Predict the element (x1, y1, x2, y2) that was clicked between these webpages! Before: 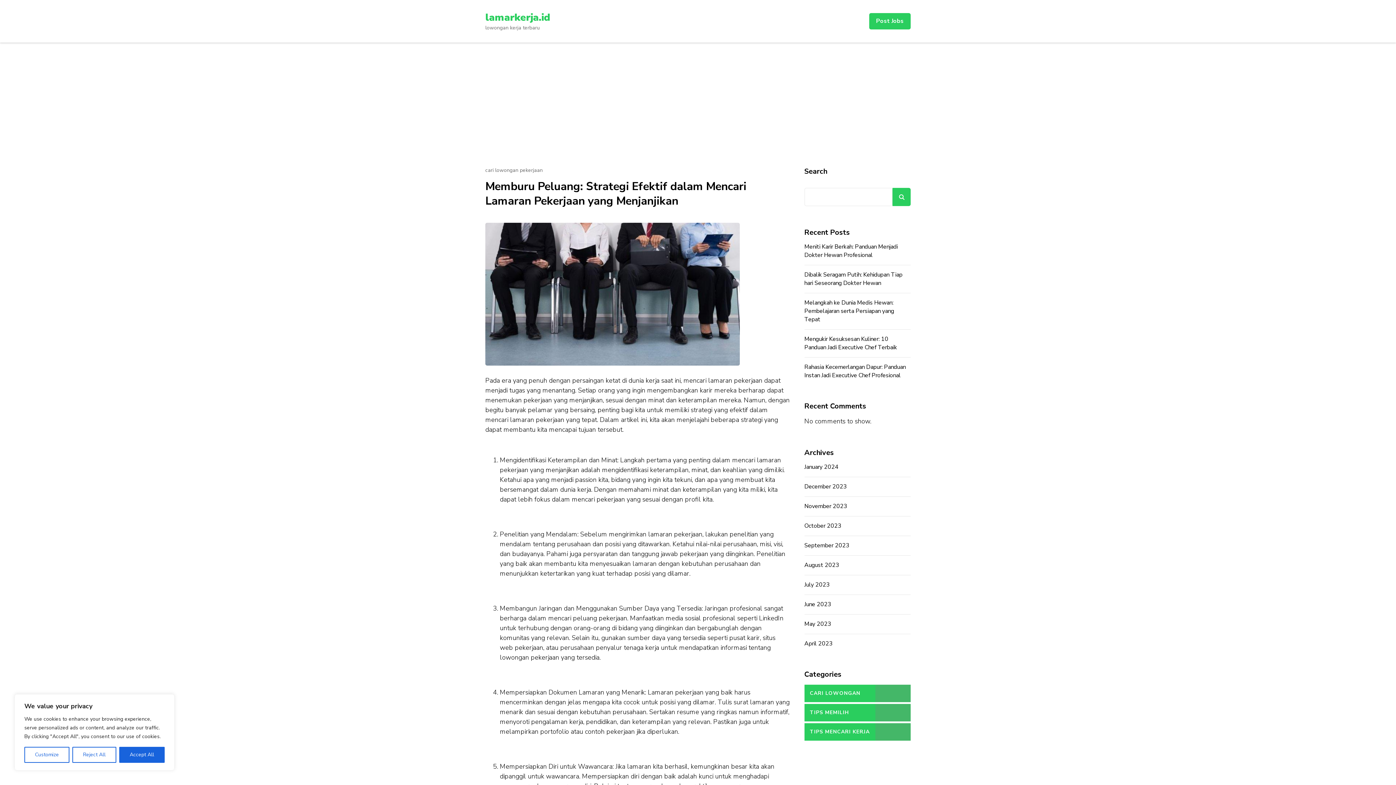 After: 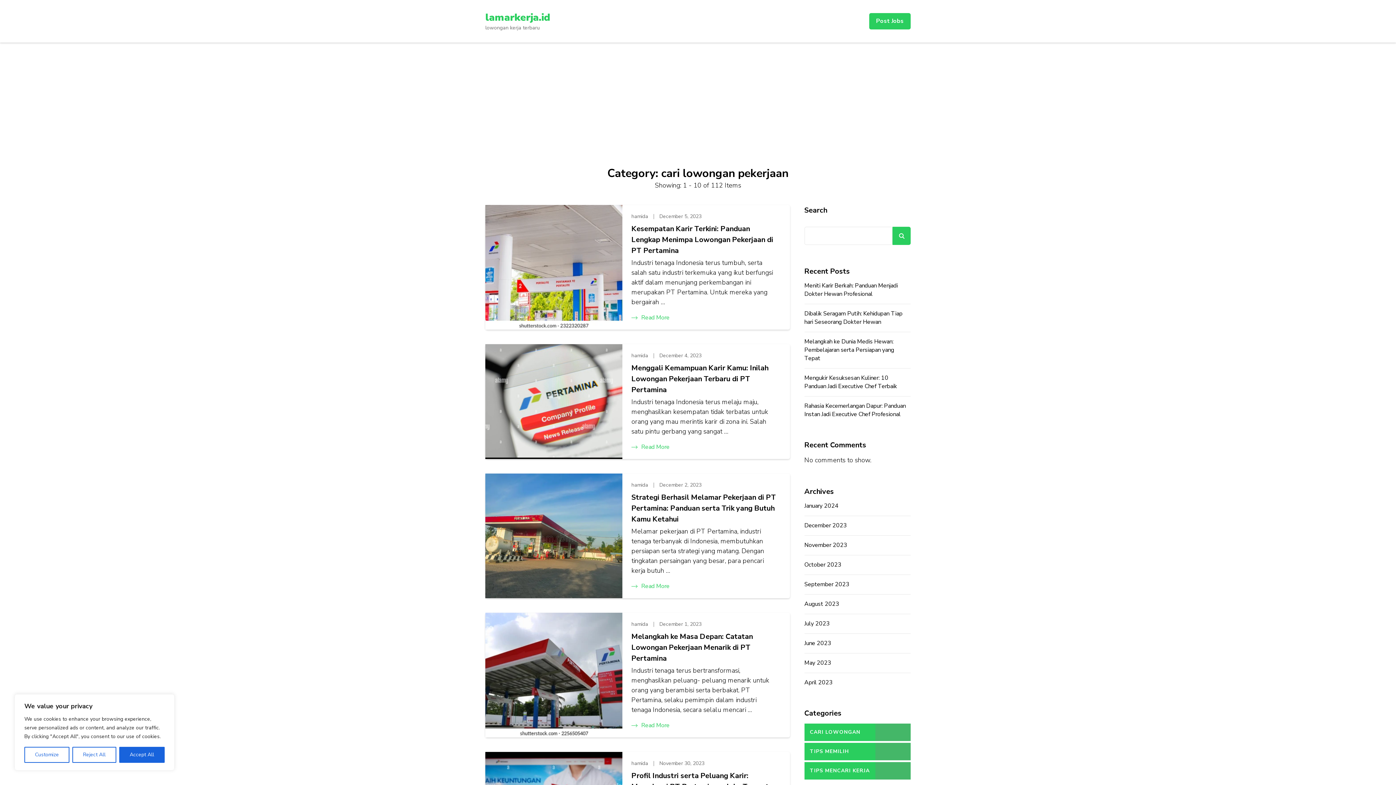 Action: label: cari lowongan pekerjaan bbox: (485, 167, 542, 173)